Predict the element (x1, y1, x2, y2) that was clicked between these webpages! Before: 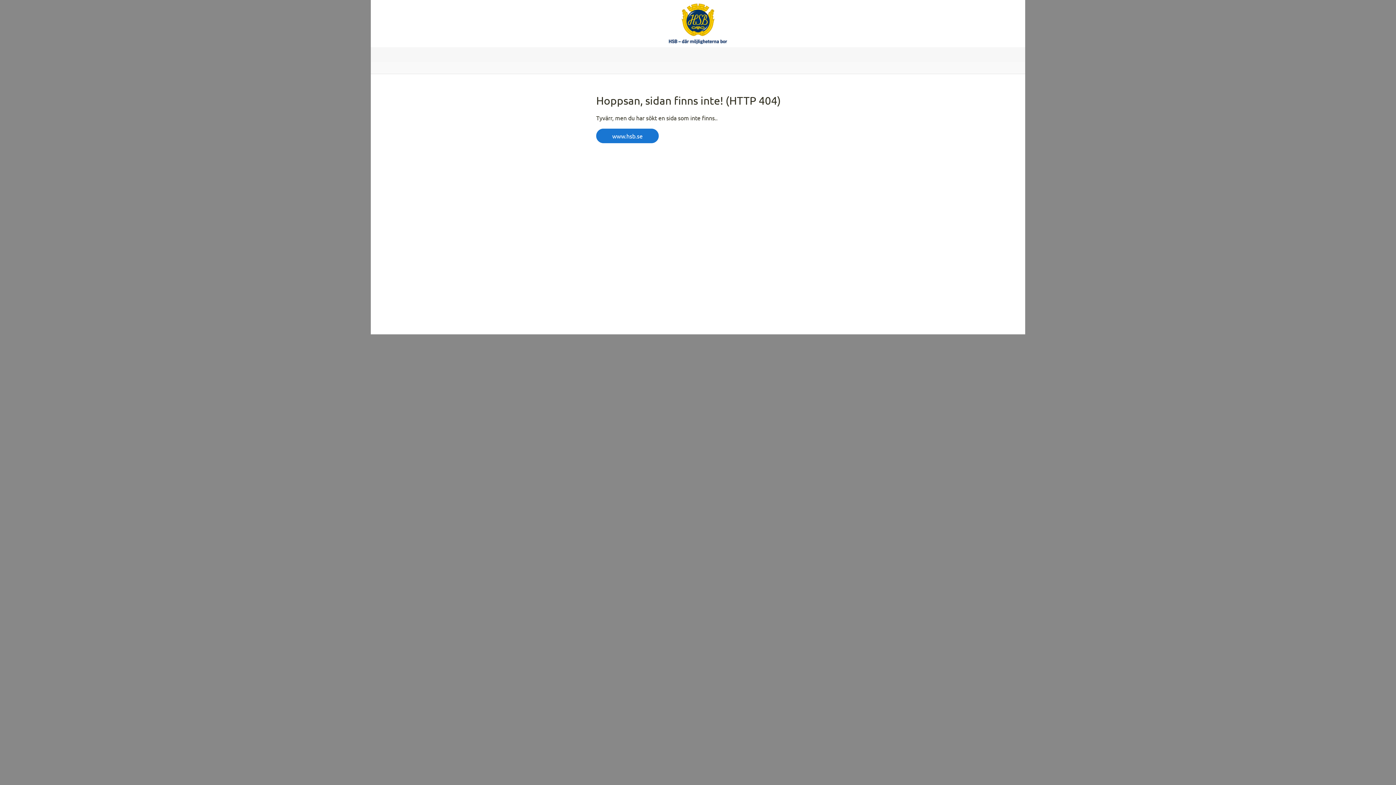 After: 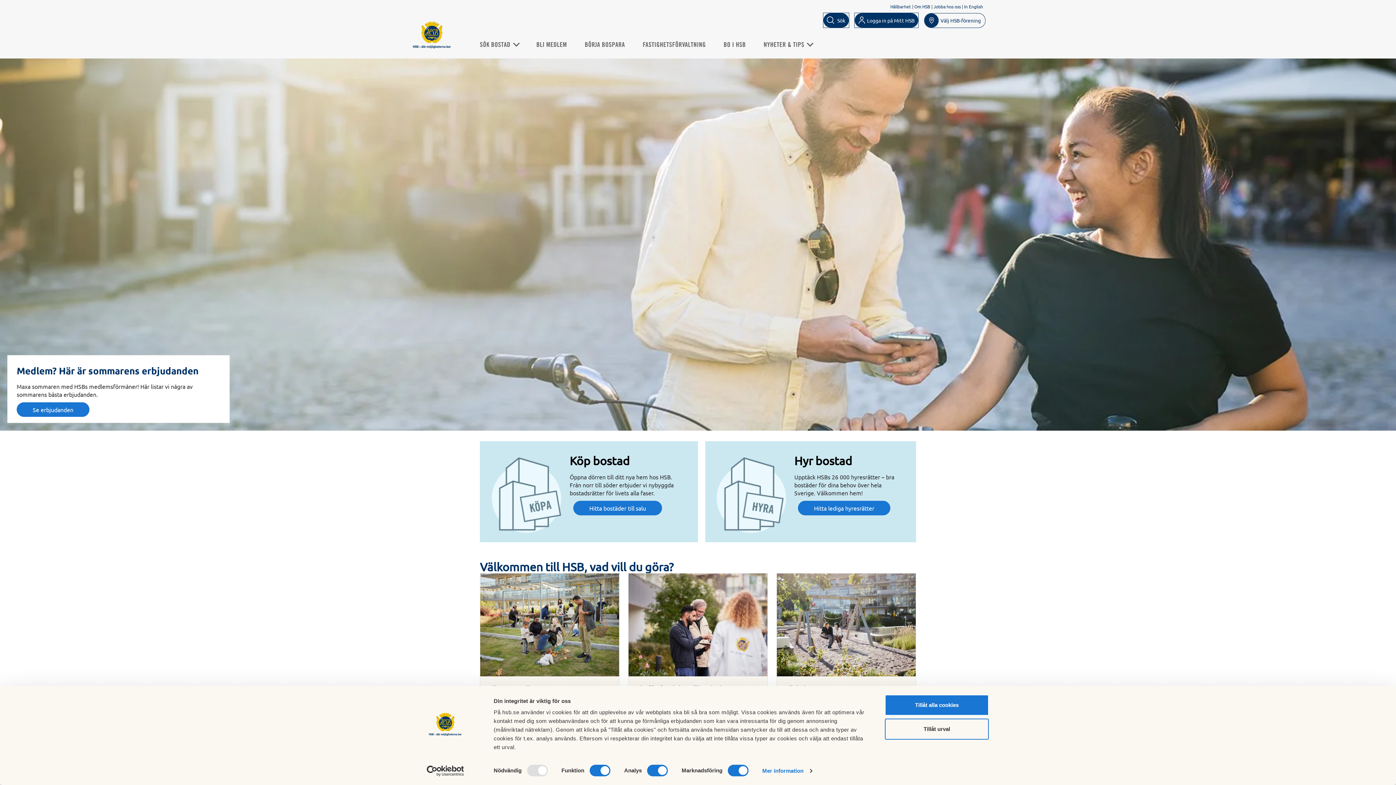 Action: bbox: (669, 38, 727, 45)